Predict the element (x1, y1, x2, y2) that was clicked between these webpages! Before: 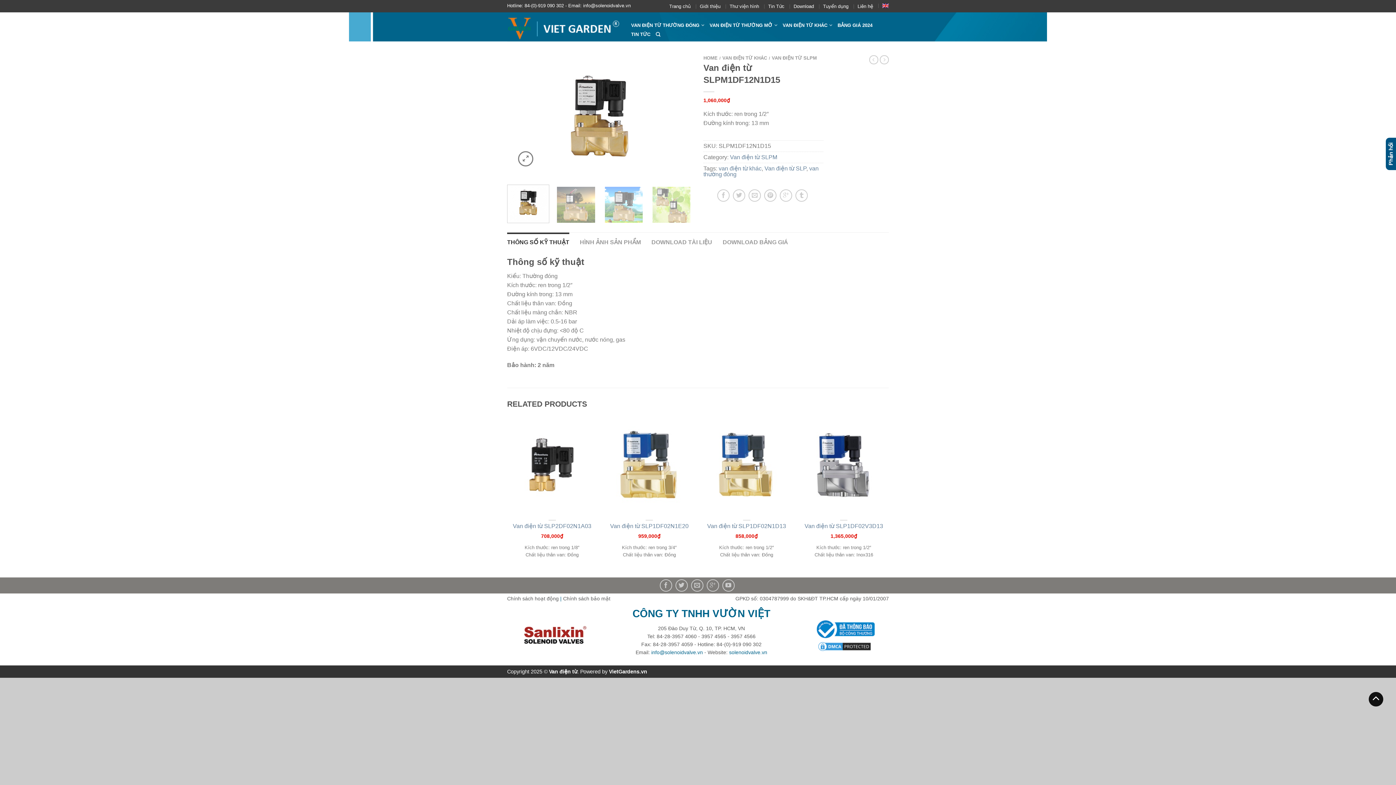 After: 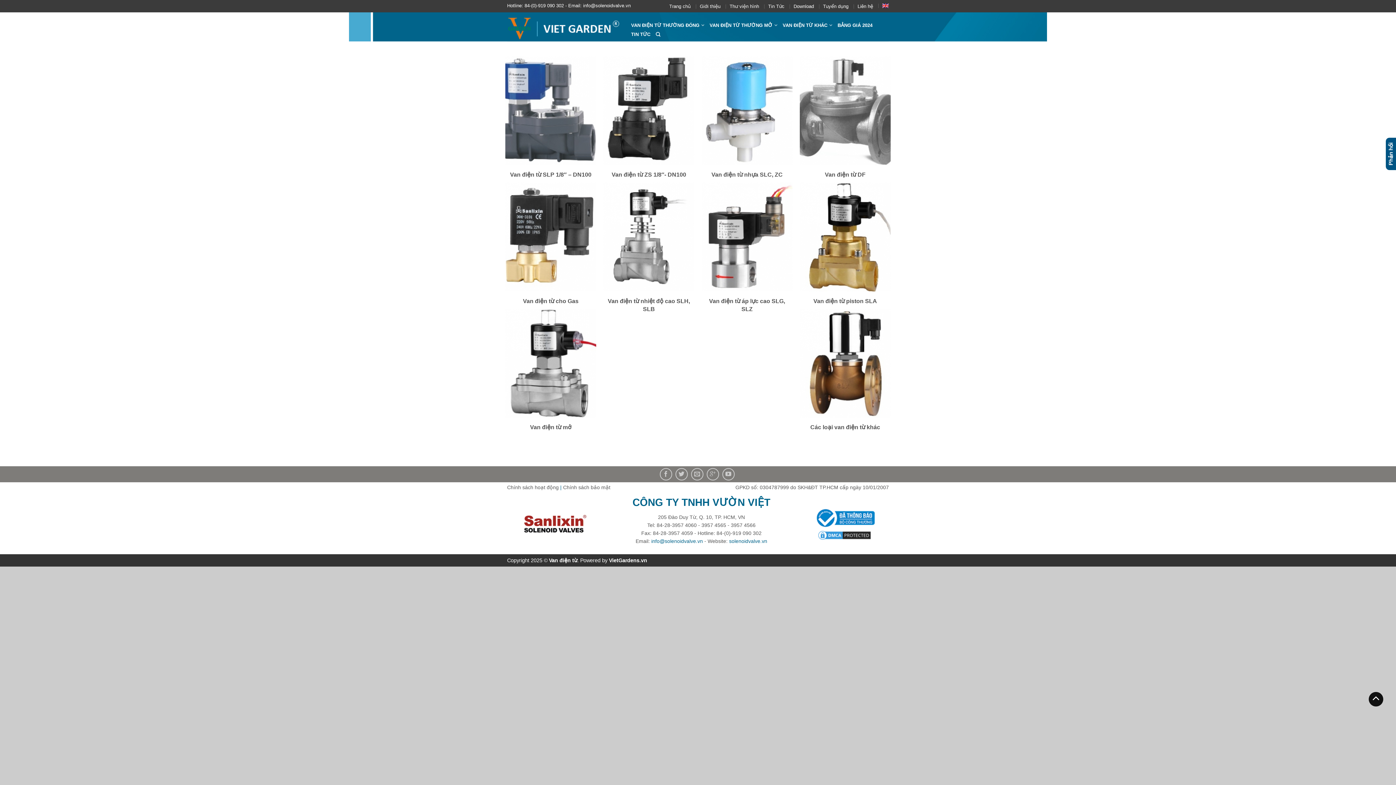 Action: bbox: (729, 3, 759, 9) label: Thư viện hình